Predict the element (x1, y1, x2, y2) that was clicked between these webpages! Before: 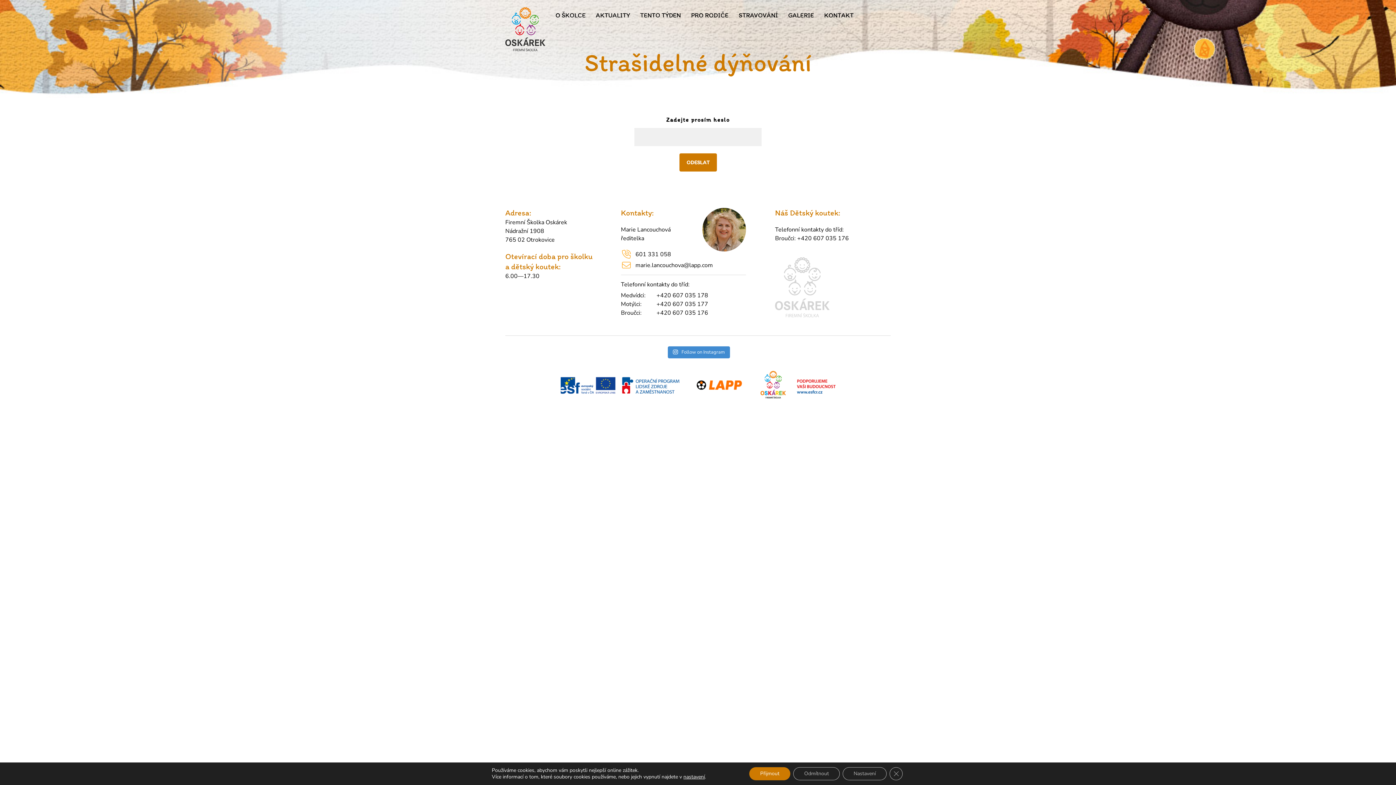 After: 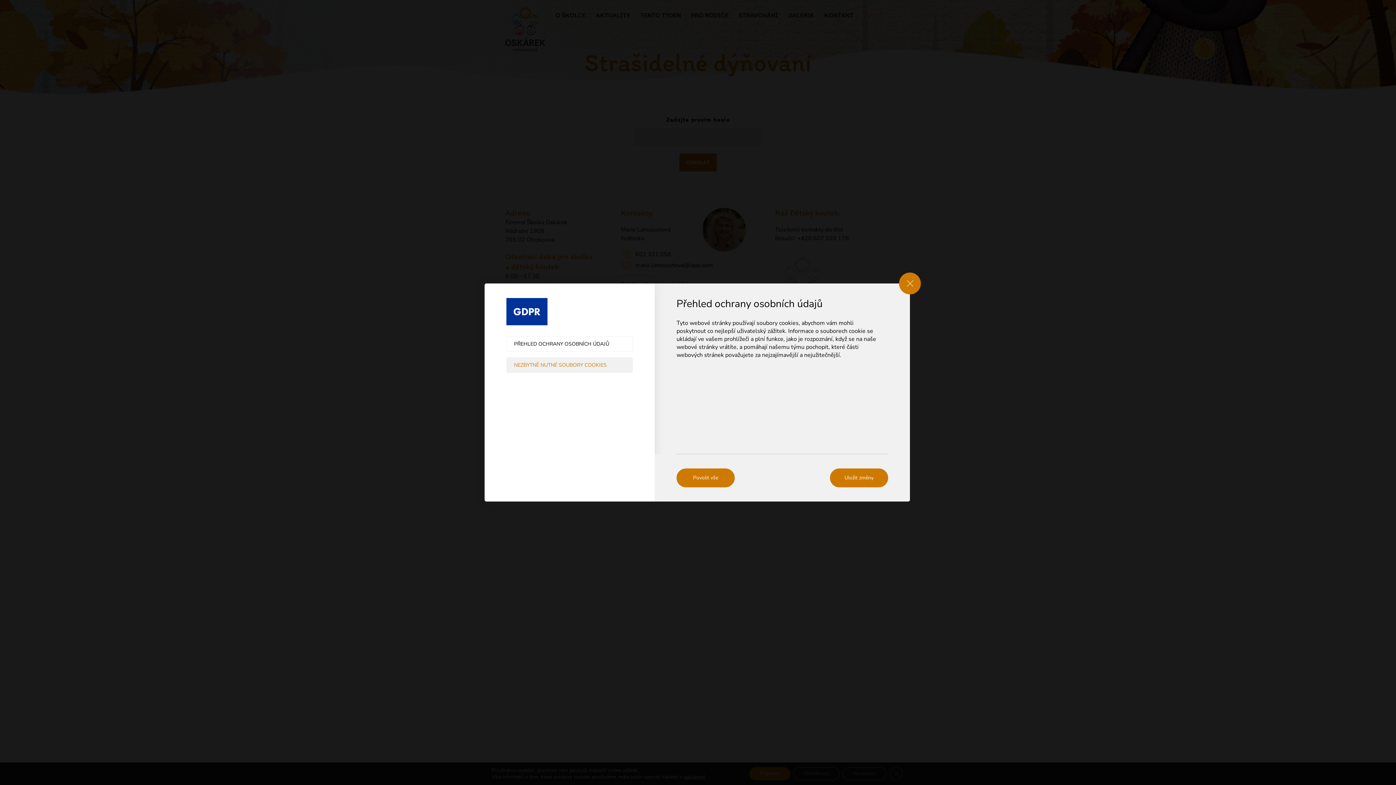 Action: label: nastavení bbox: (683, 774, 705, 780)